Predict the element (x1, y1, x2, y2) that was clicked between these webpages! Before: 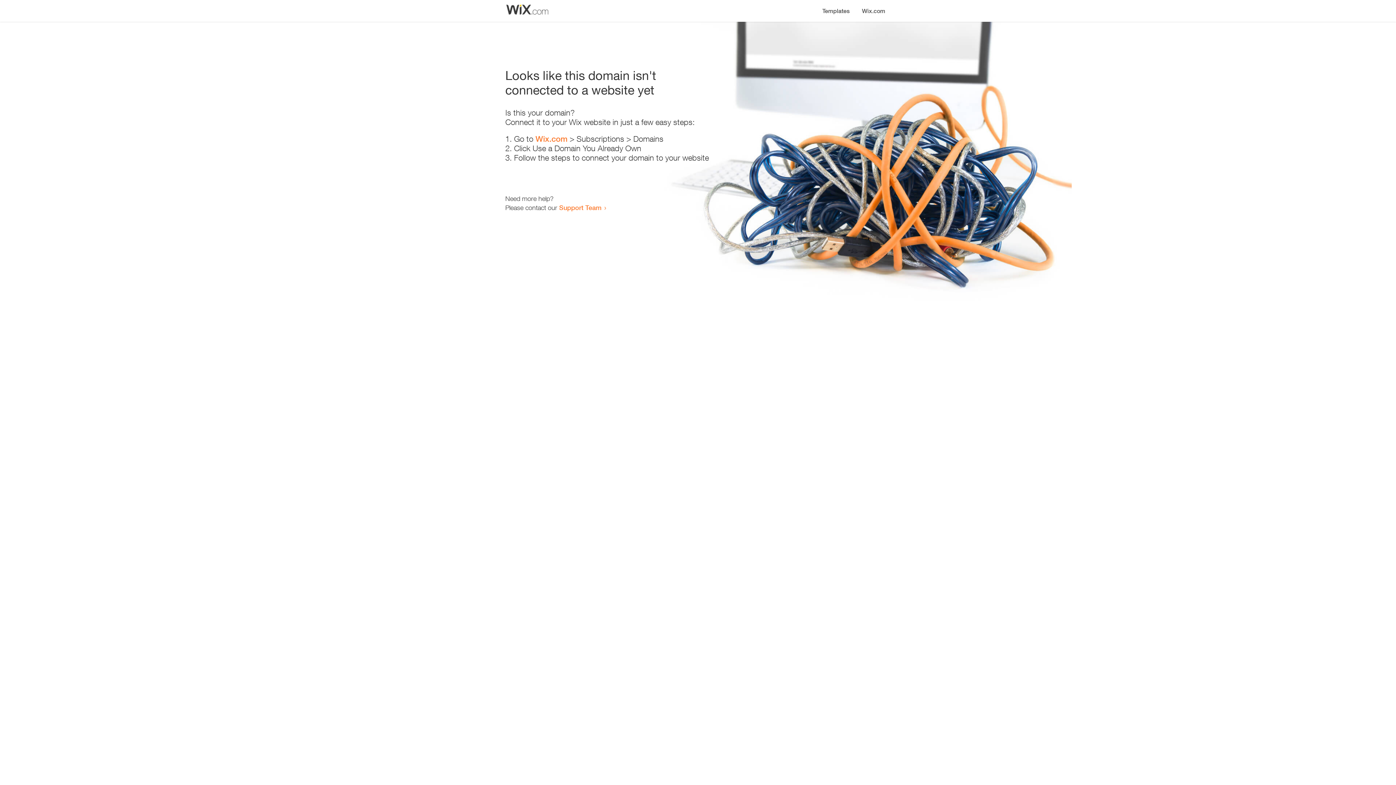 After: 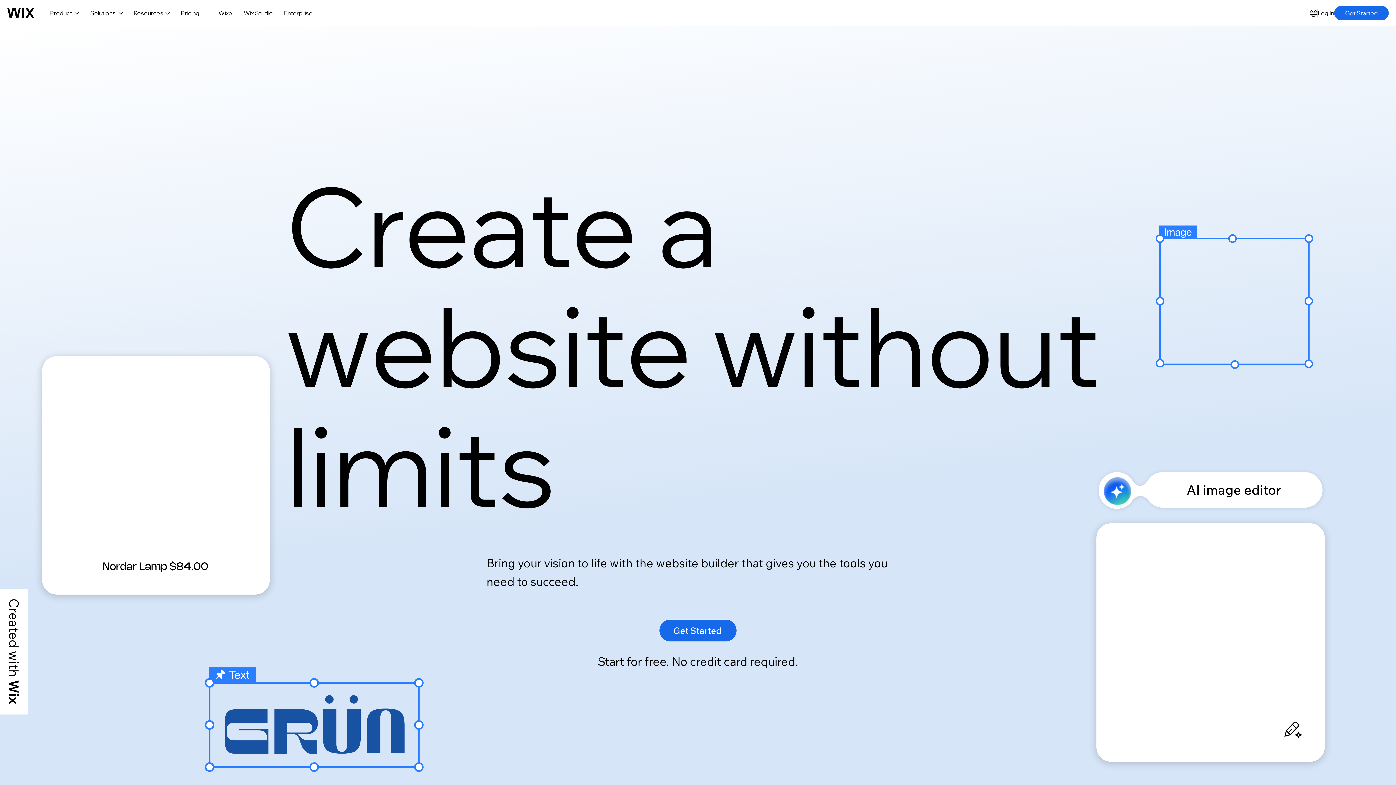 Action: label: Wix.com bbox: (535, 134, 567, 143)